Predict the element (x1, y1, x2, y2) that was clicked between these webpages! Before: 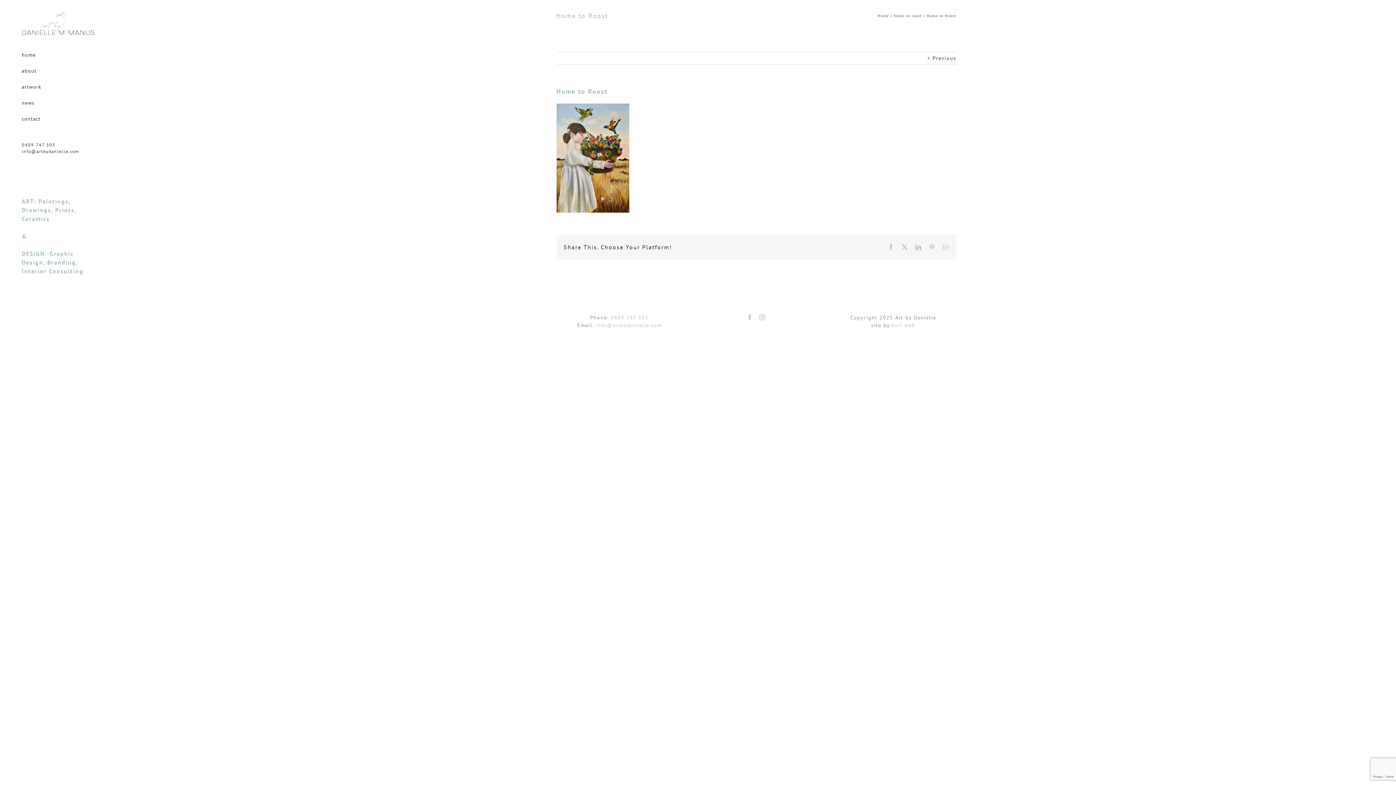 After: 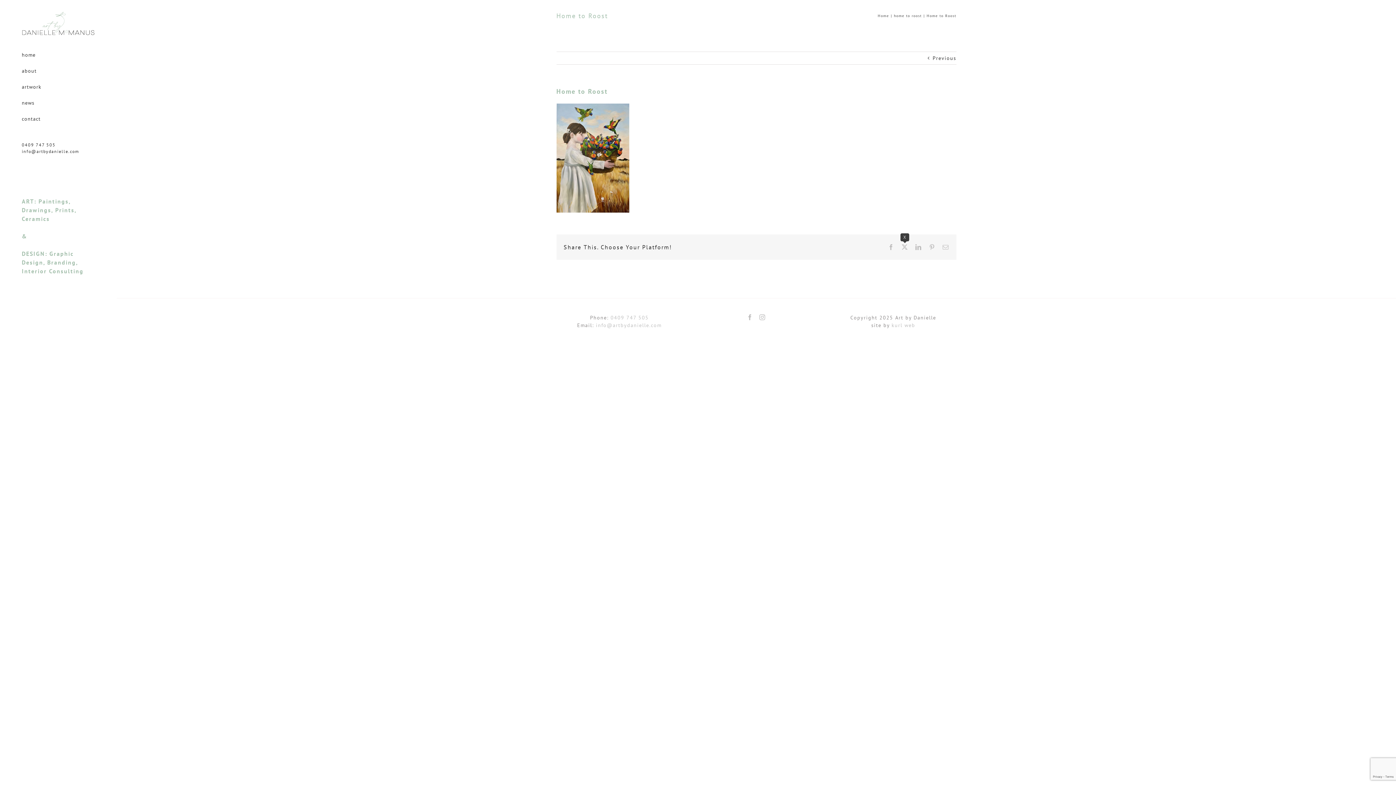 Action: bbox: (902, 244, 908, 250) label: X